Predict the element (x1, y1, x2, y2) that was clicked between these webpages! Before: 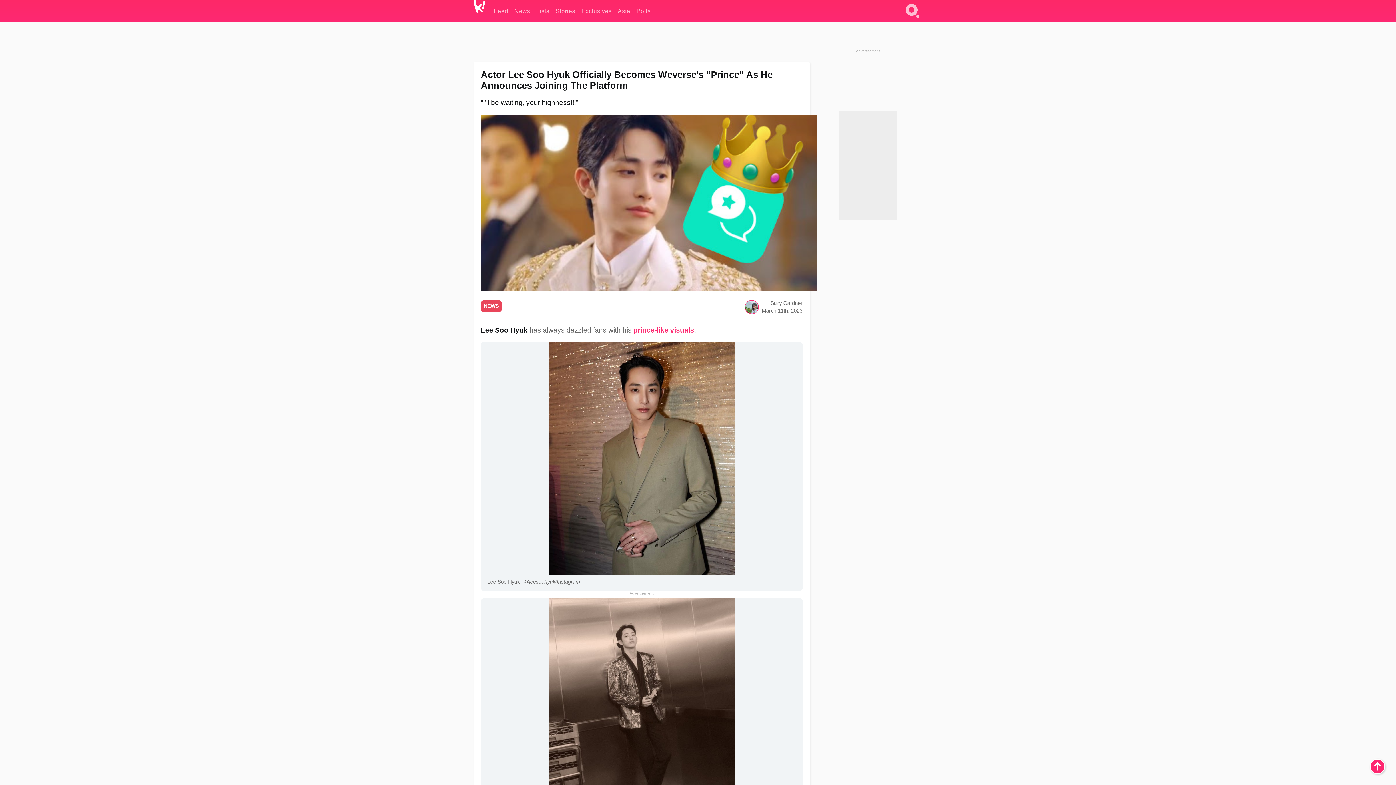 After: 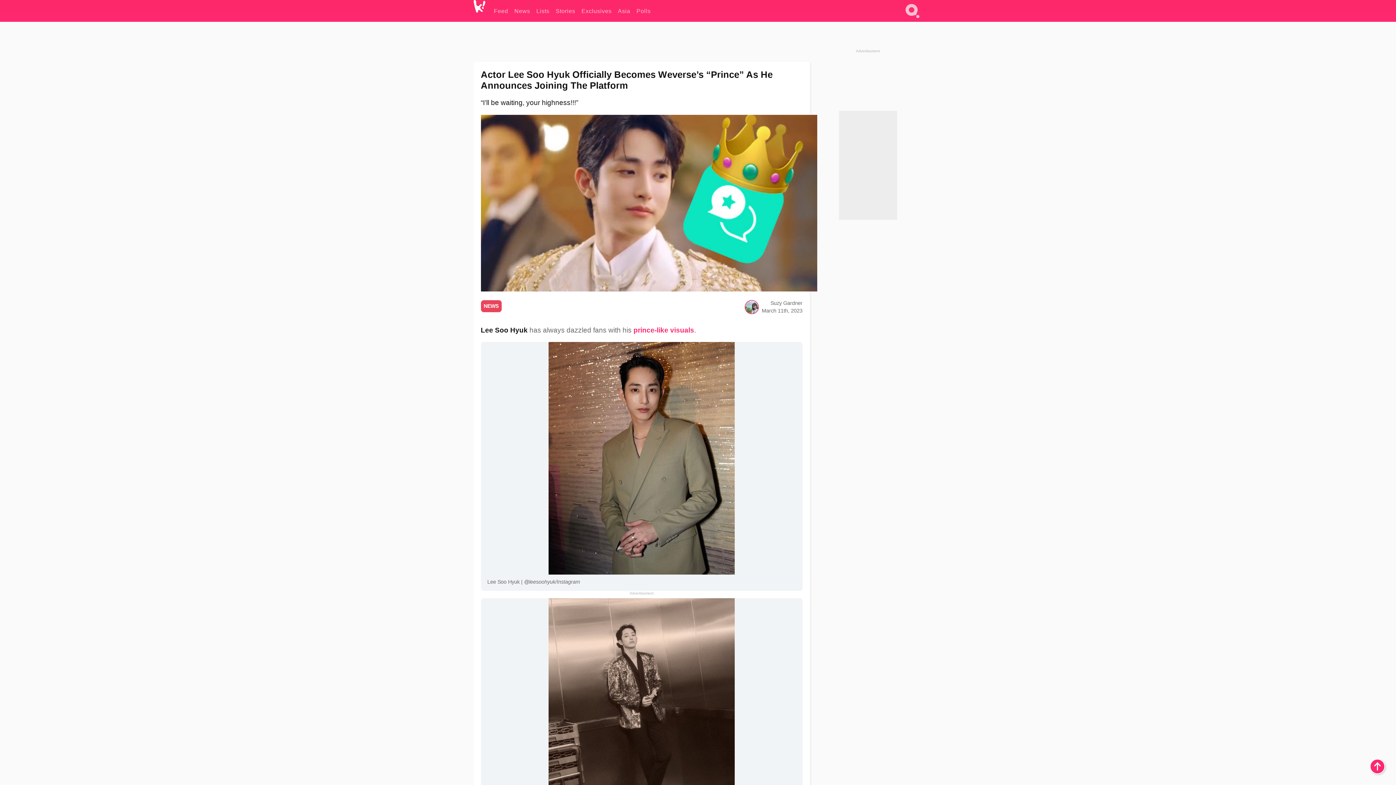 Action: label: prince-like visuals bbox: (633, 326, 694, 334)